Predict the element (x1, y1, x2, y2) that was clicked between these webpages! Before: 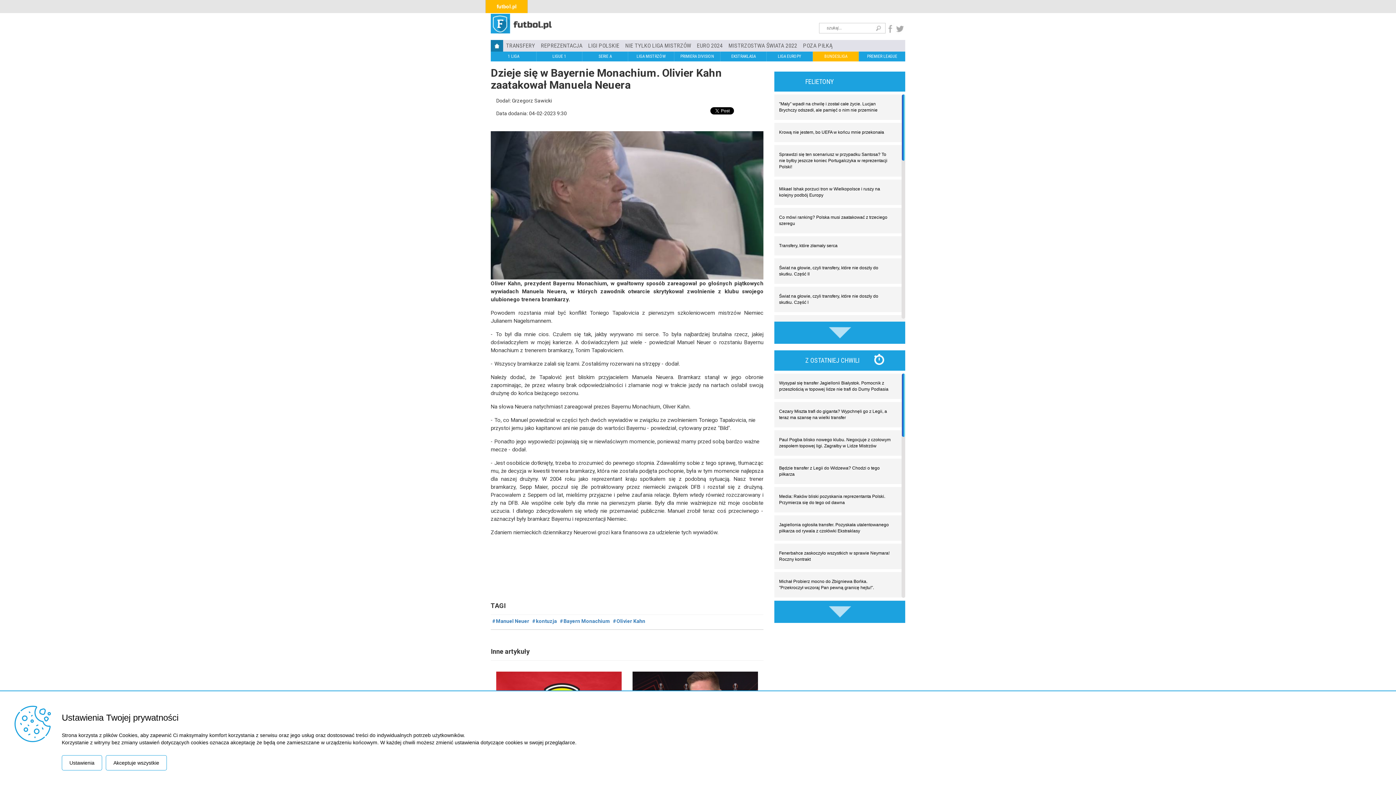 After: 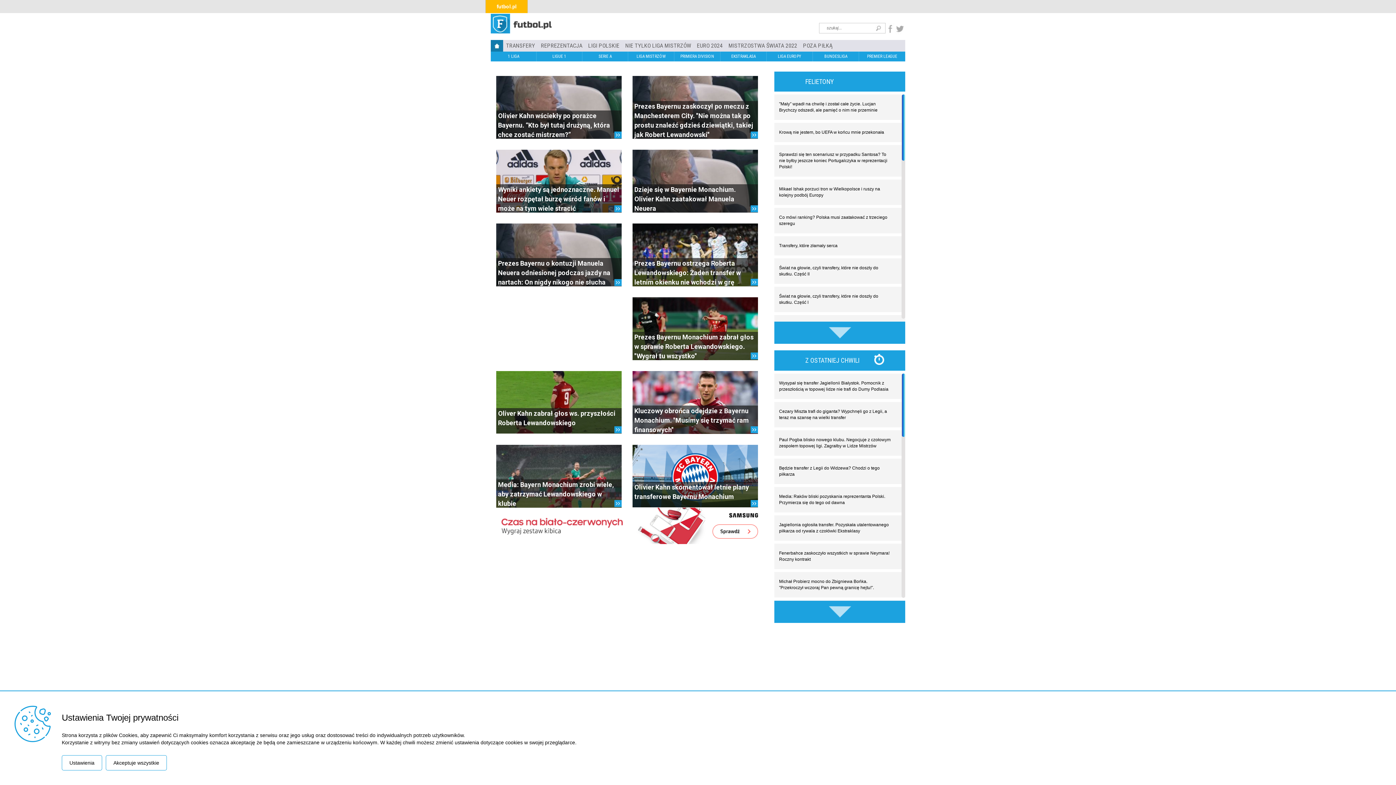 Action: label: #Olivier Kahn bbox: (613, 615, 645, 629)